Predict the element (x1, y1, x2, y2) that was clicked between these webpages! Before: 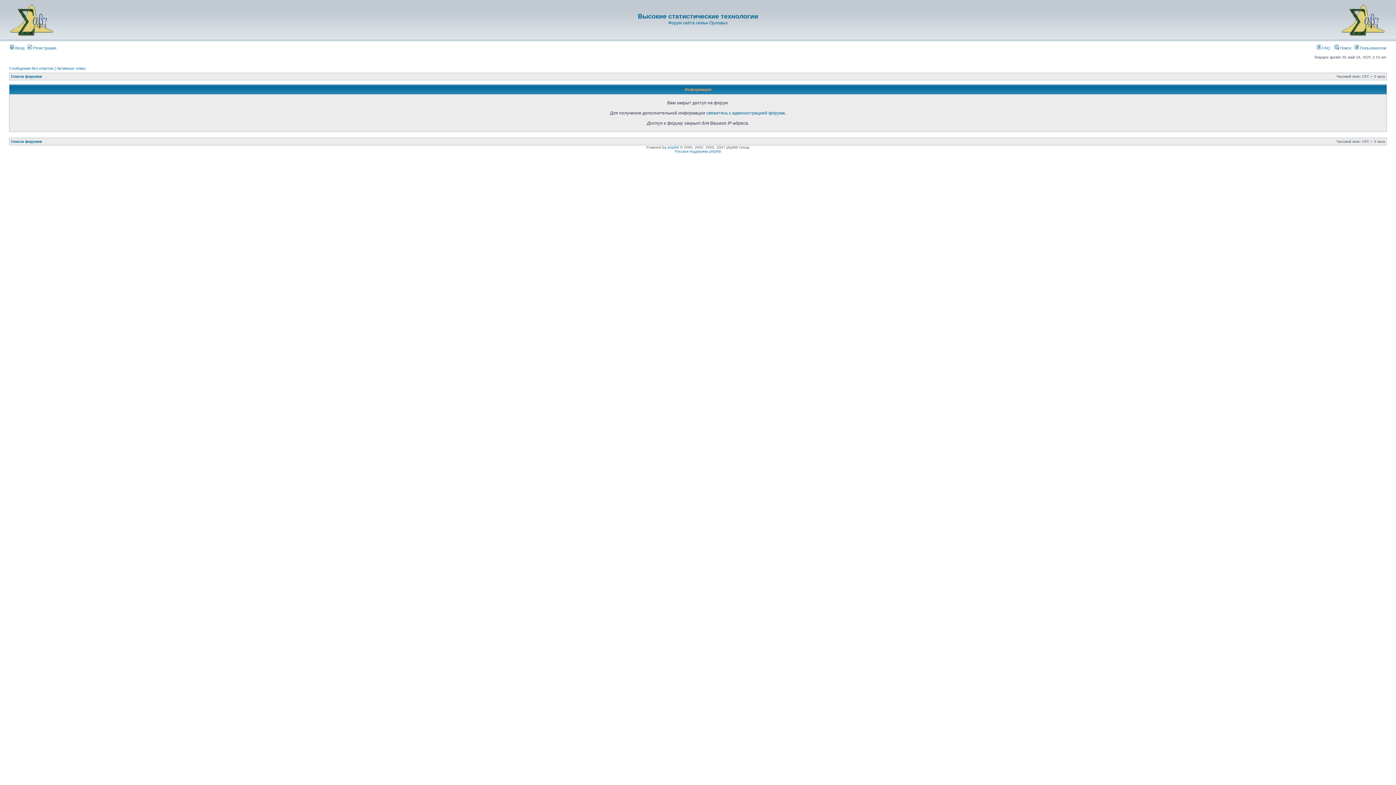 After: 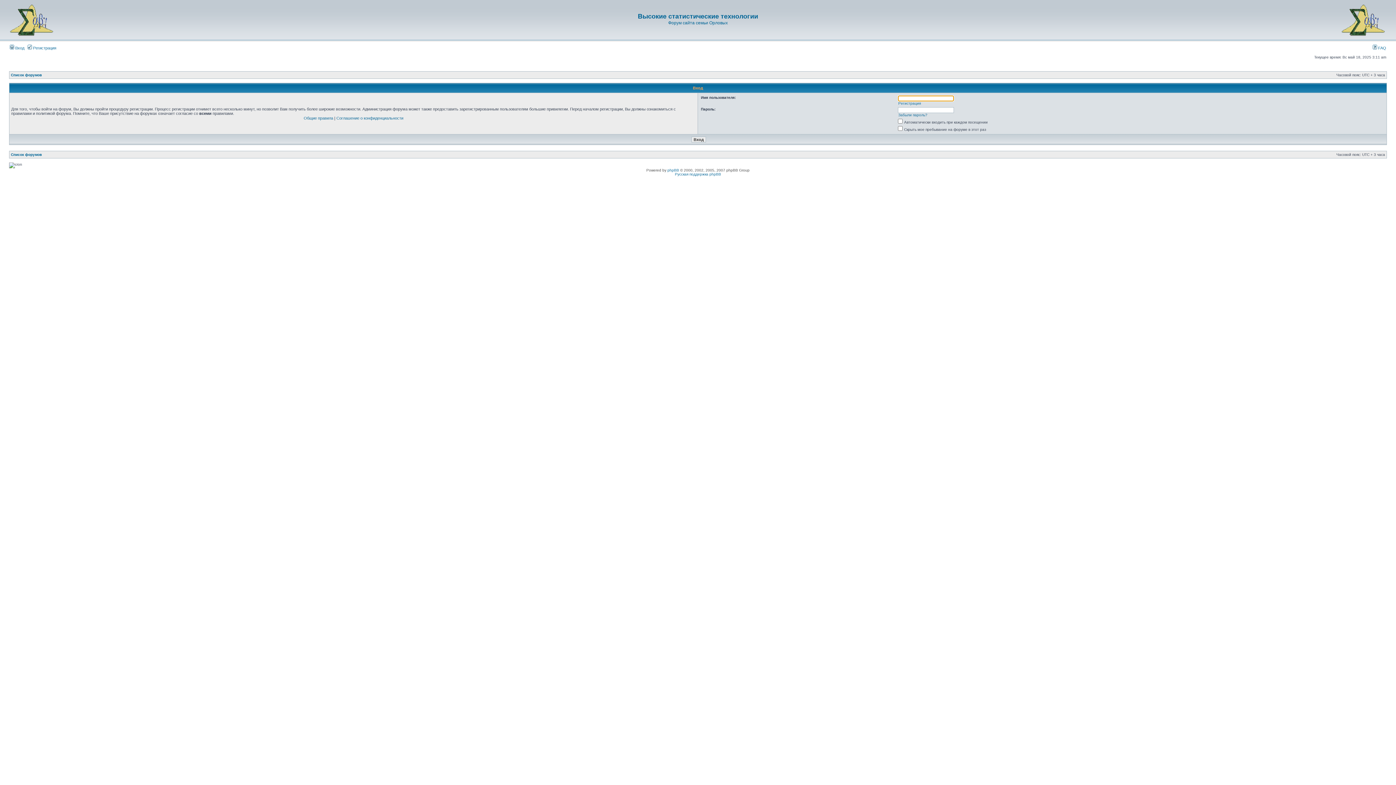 Action: bbox: (9, 45, 24, 50) label:  Вход